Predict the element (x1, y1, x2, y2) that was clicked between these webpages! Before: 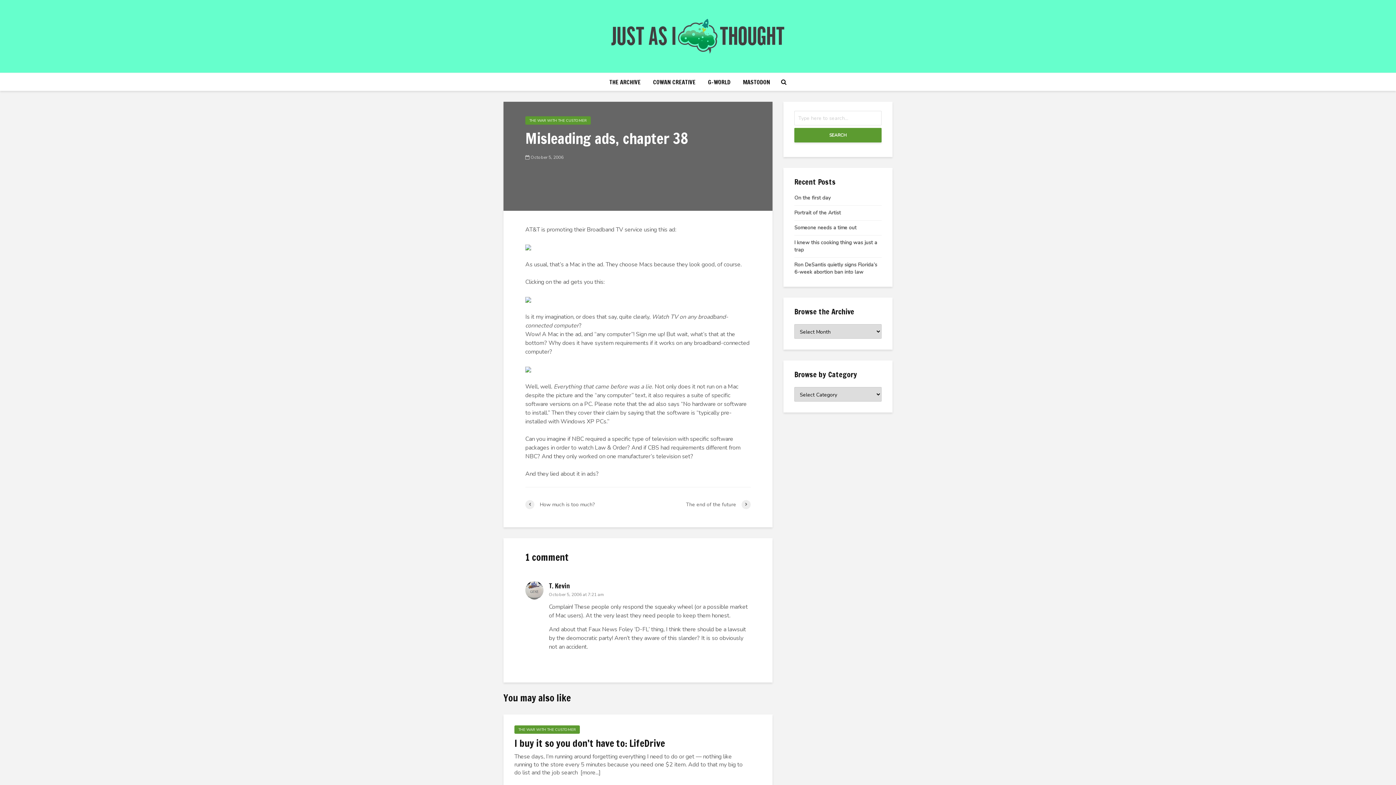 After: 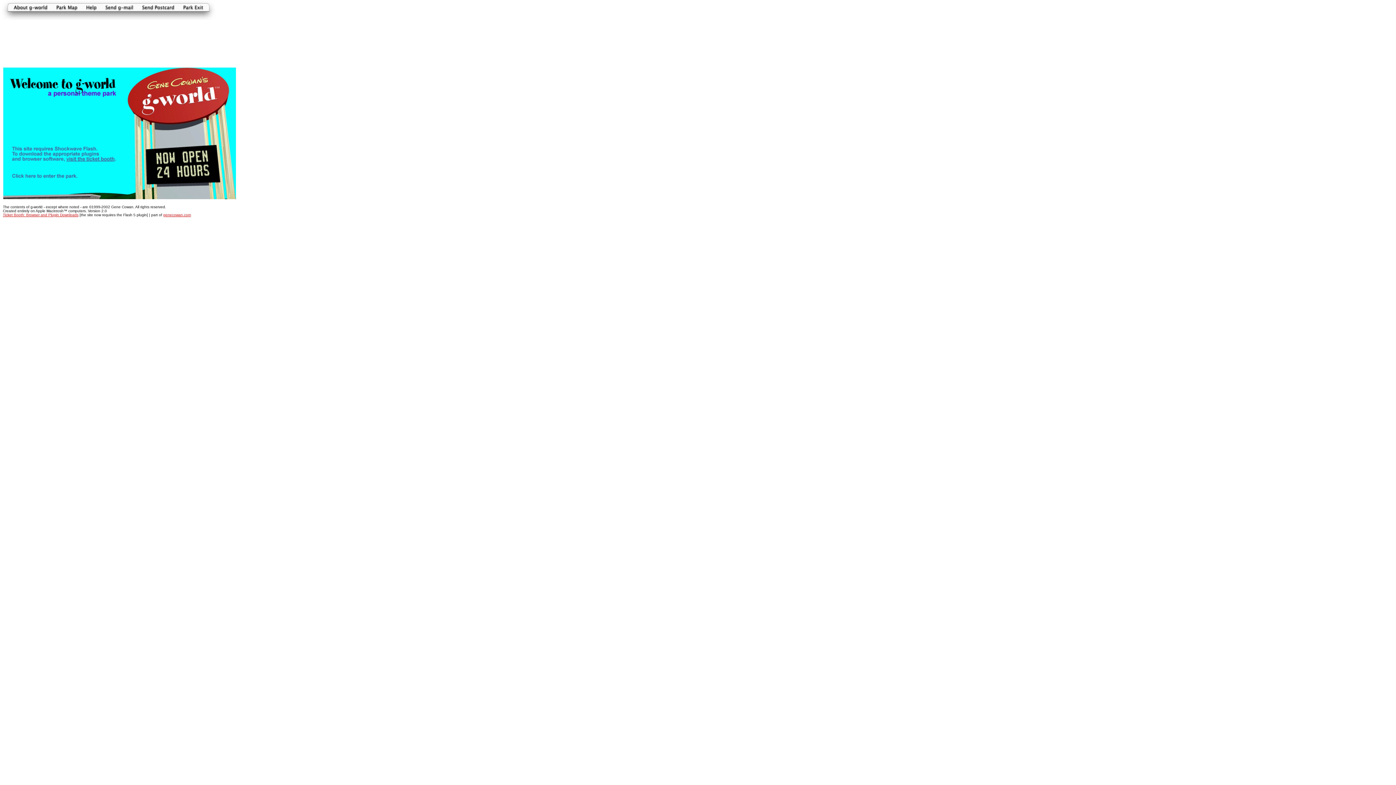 Action: bbox: (702, 73, 736, 91) label: G-WORLD